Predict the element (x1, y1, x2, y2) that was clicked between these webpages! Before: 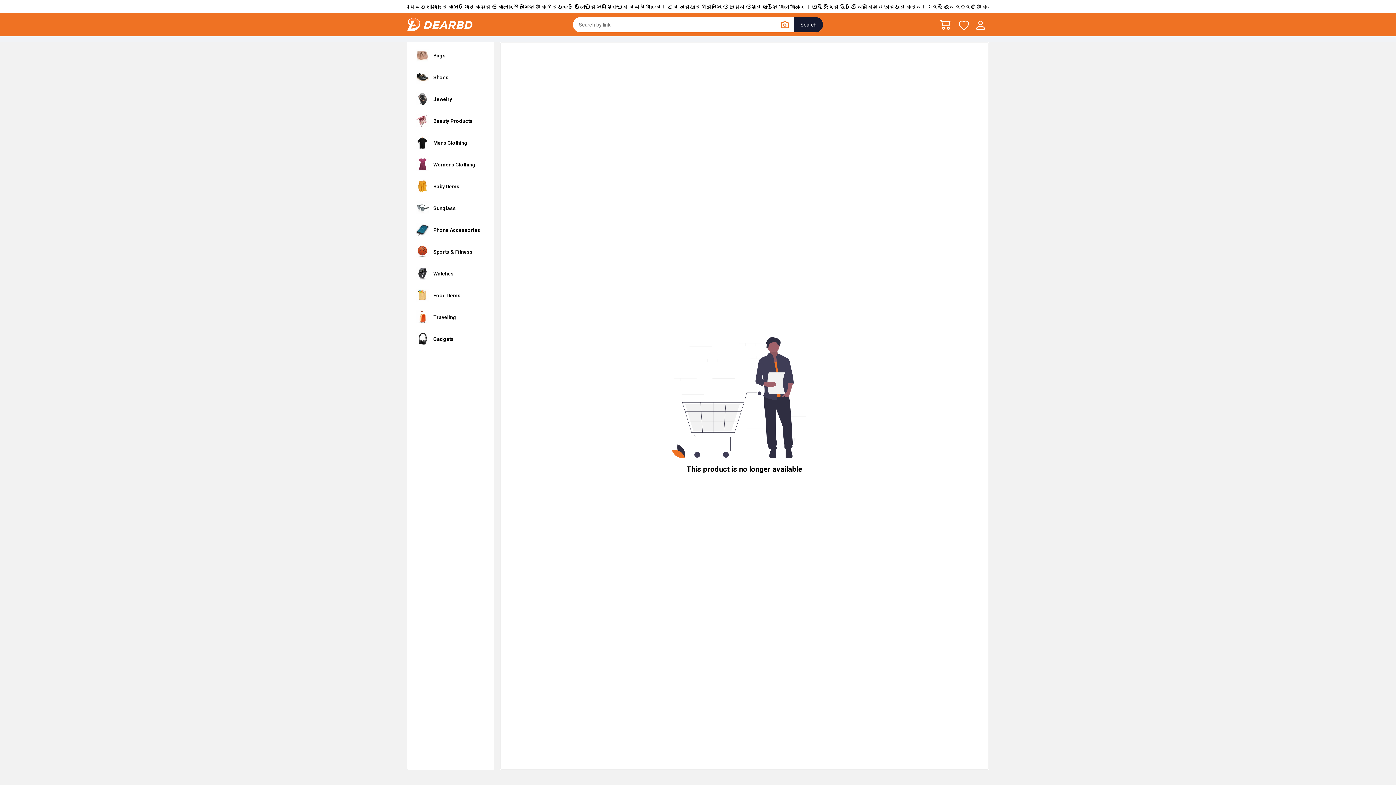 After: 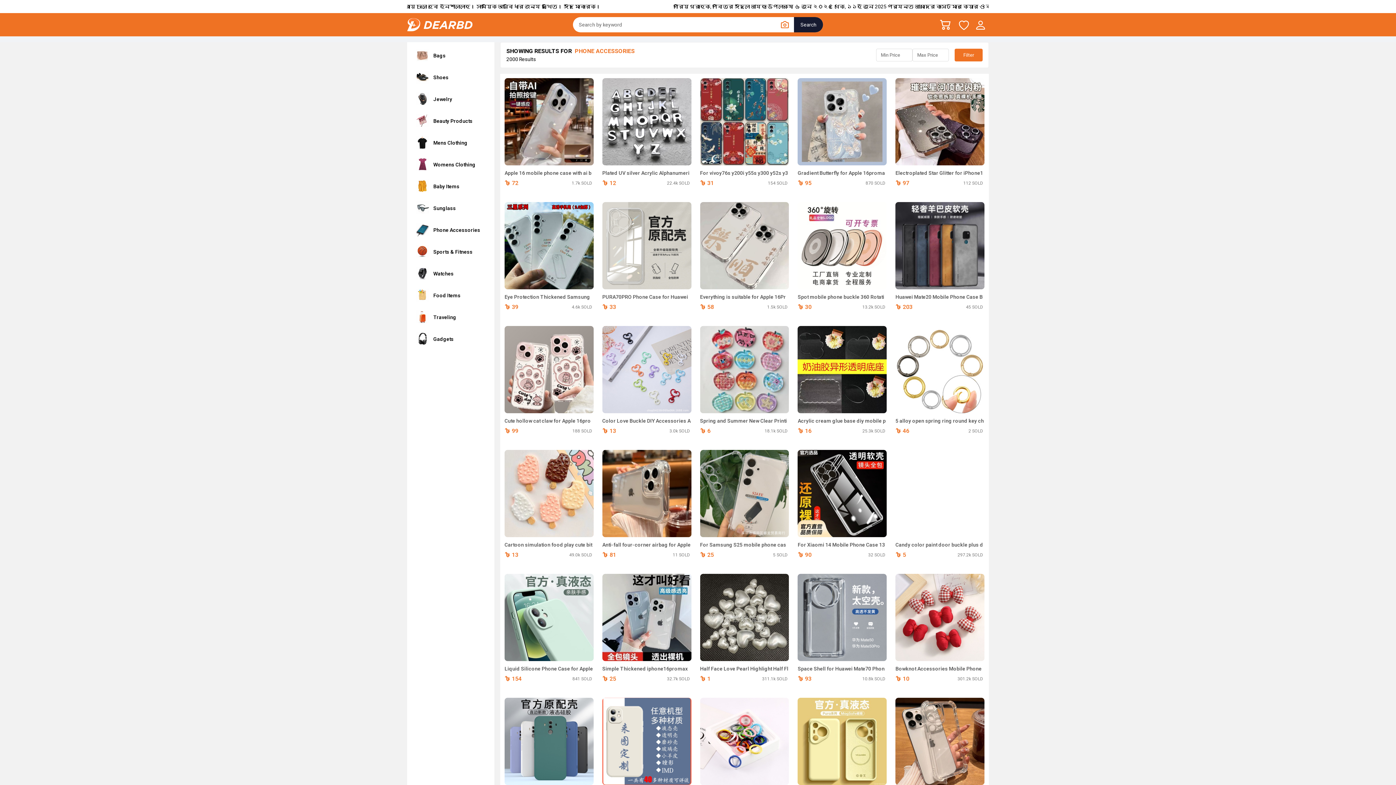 Action: bbox: (411, 218, 490, 240) label: Phone Accessories